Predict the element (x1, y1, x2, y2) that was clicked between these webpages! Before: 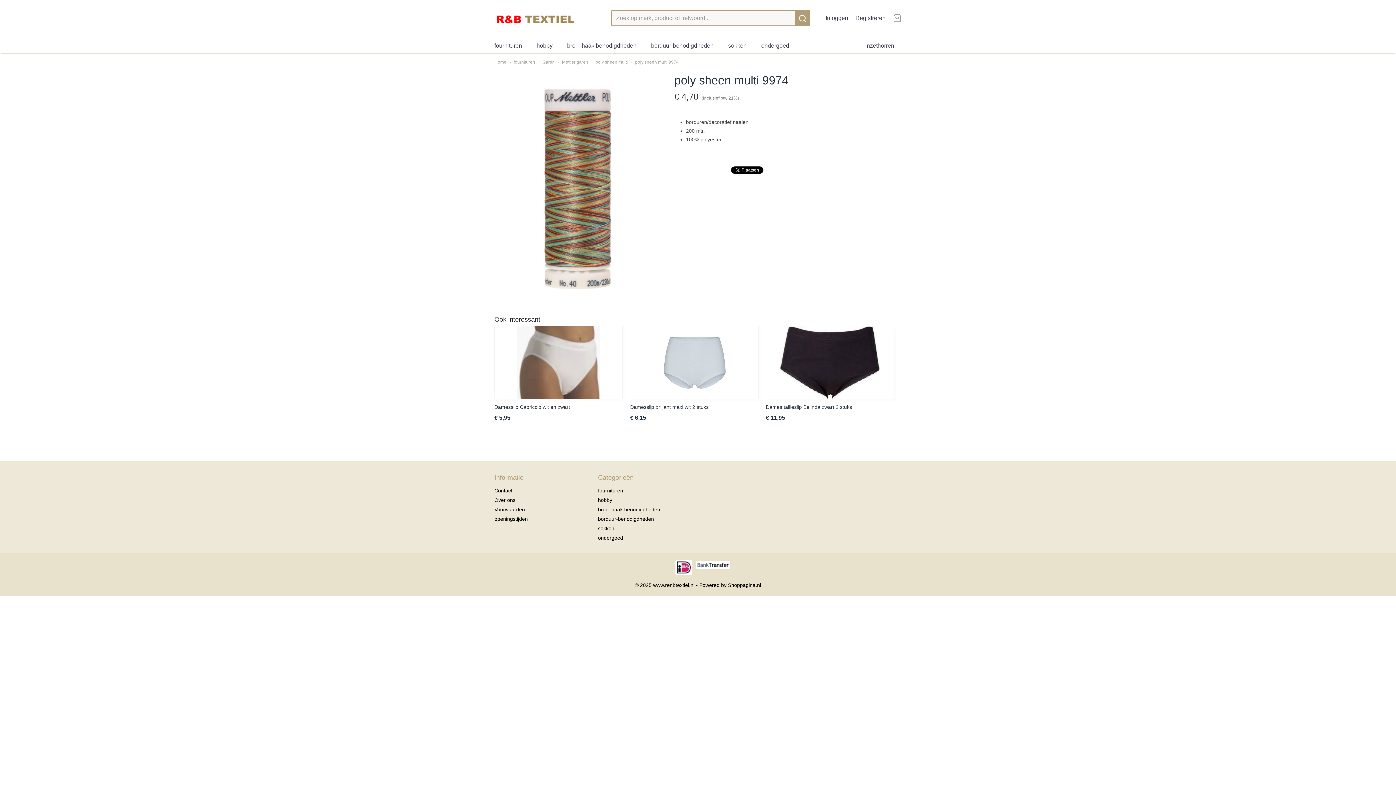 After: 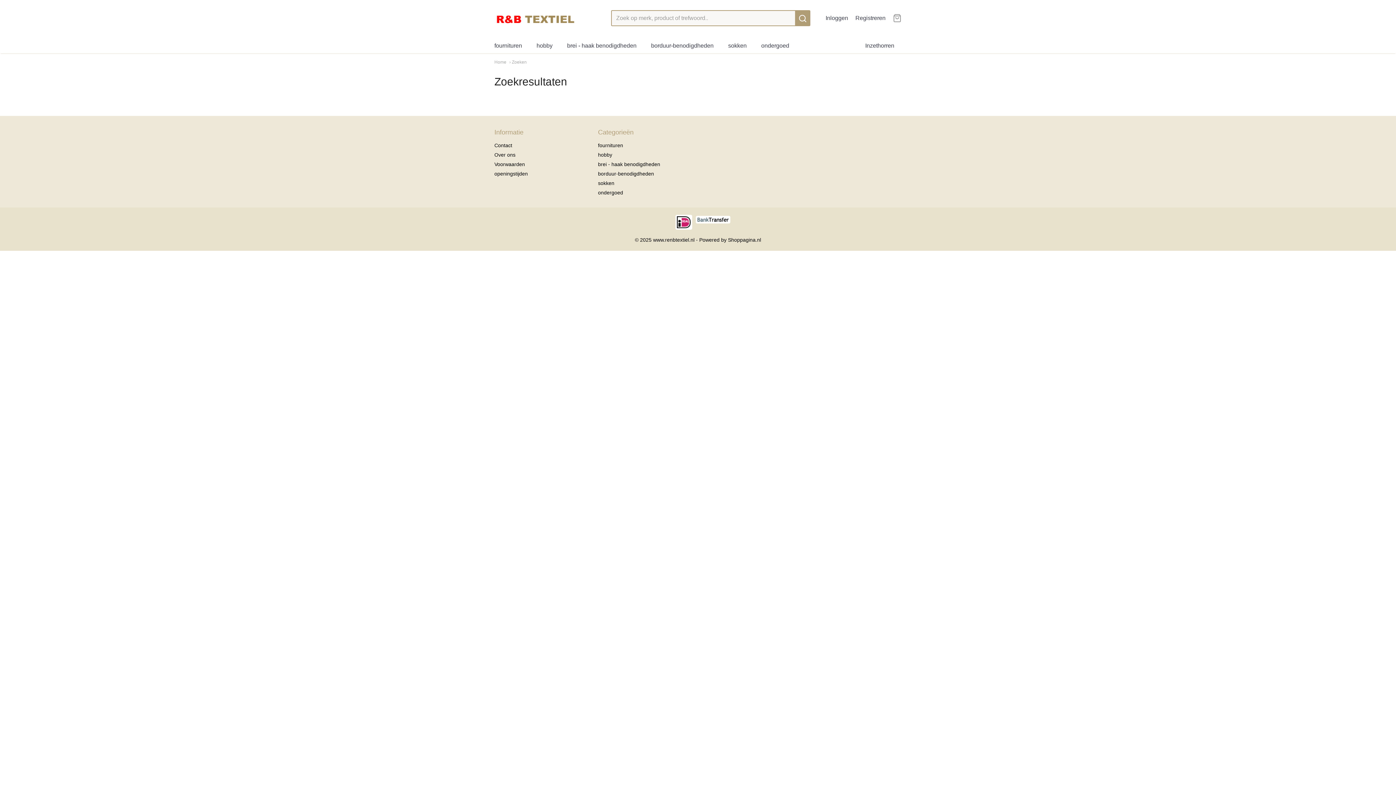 Action: bbox: (796, 10, 810, 26)